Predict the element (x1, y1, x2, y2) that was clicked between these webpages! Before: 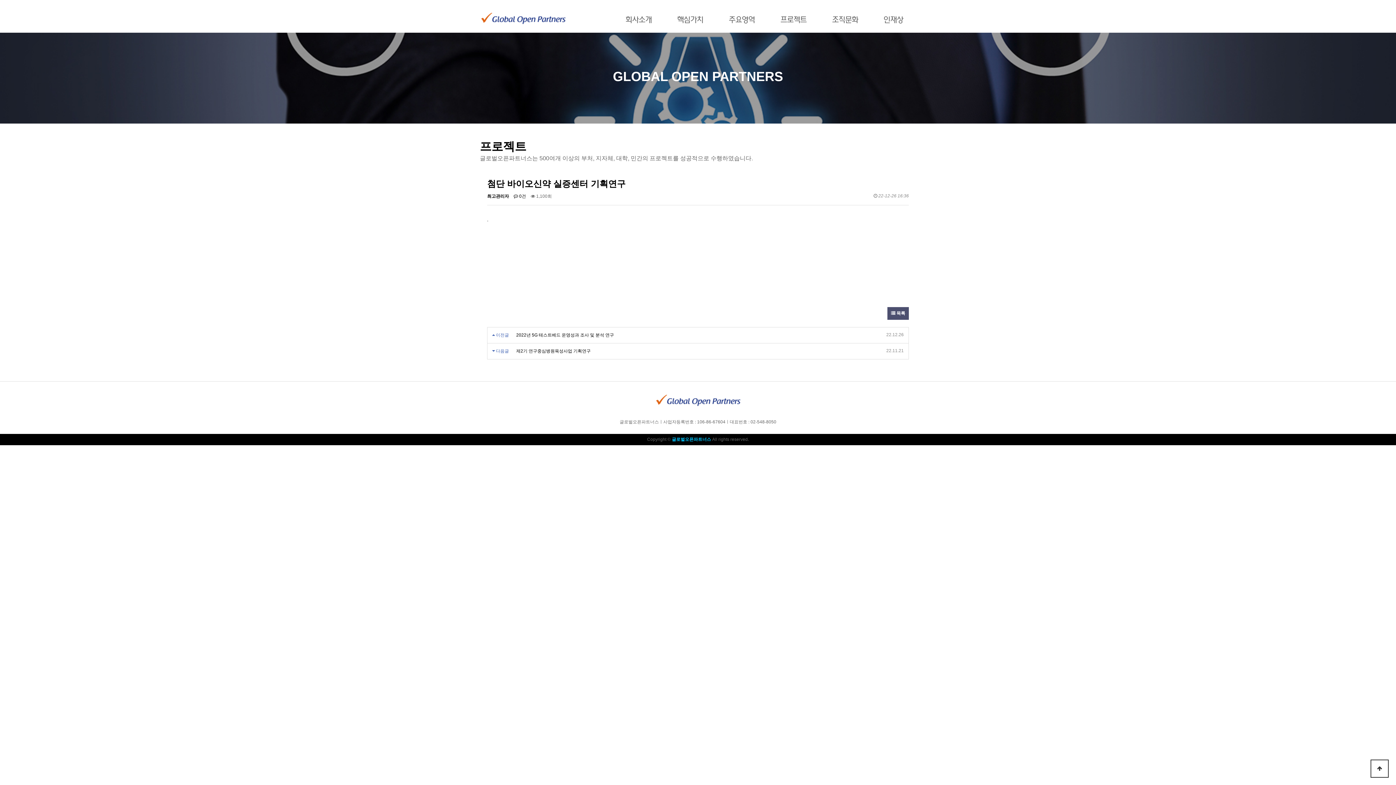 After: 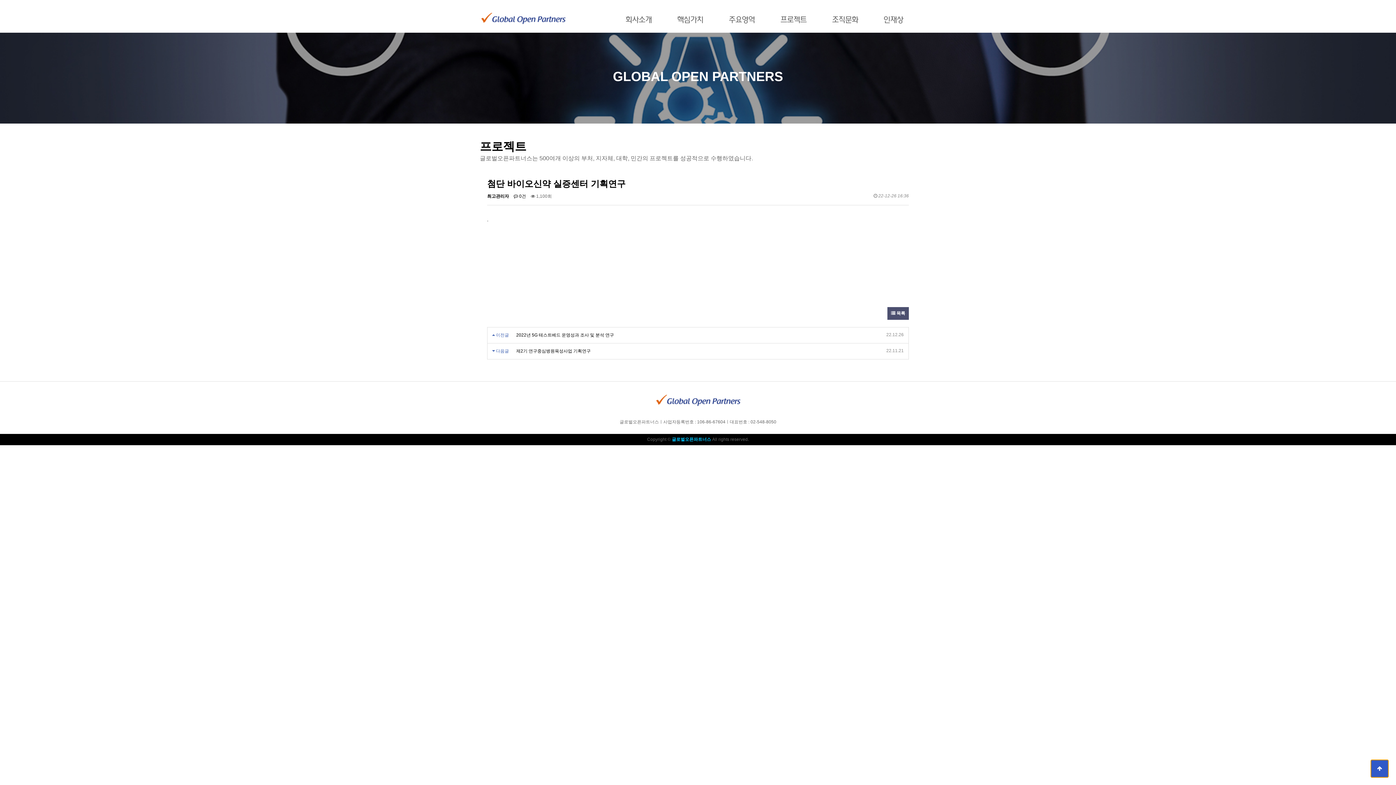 Action: bbox: (1370, 760, 1389, 778) label: 상단으로